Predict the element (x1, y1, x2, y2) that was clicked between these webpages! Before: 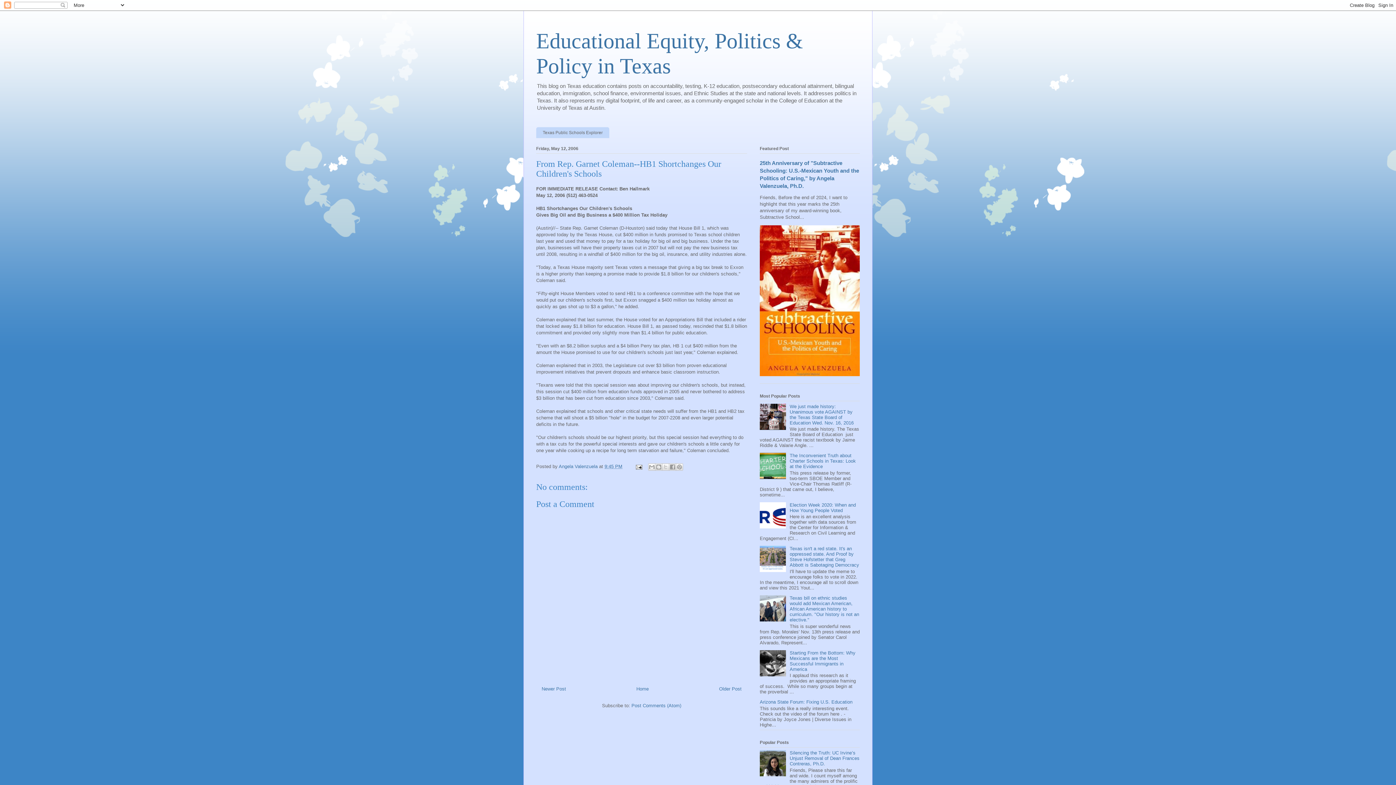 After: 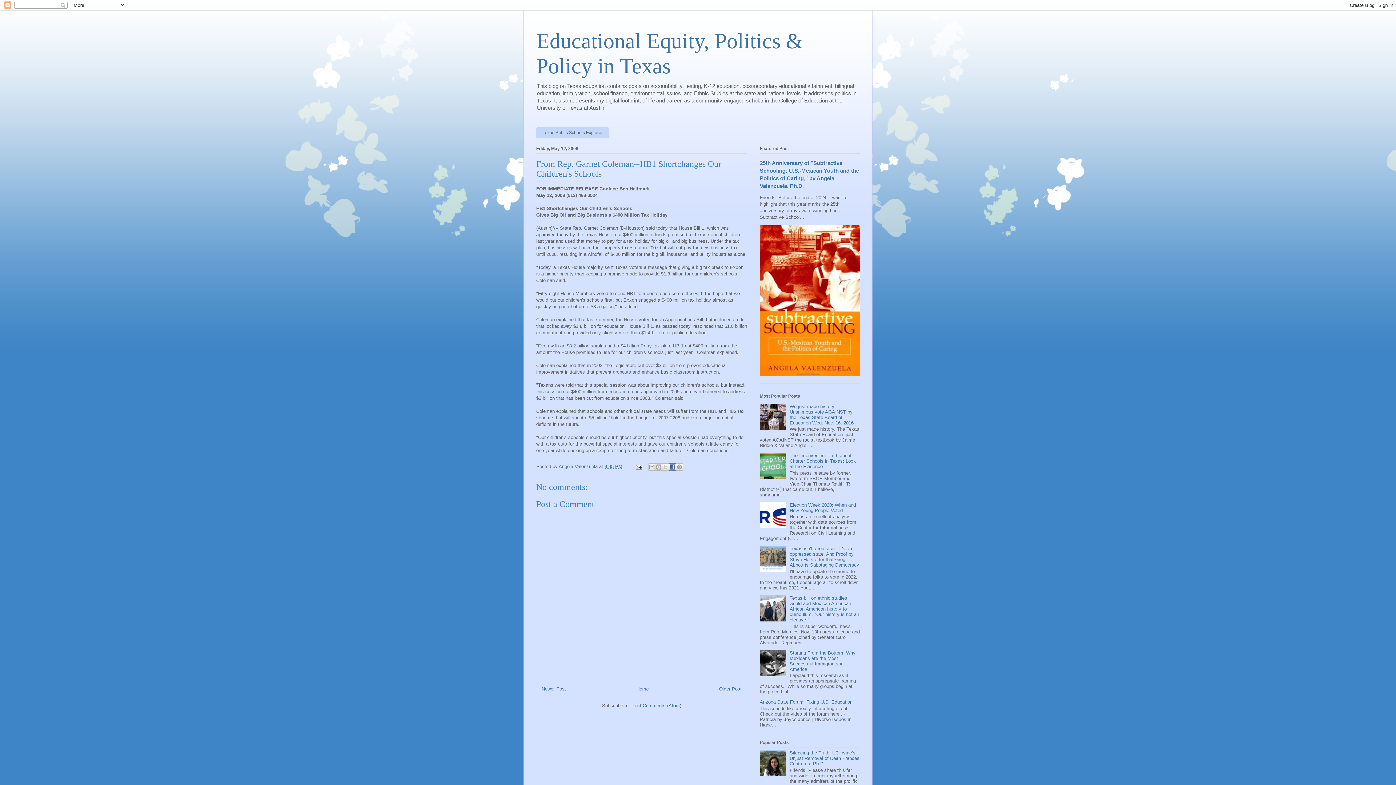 Action: bbox: (668, 463, 676, 471) label: Share to Facebook